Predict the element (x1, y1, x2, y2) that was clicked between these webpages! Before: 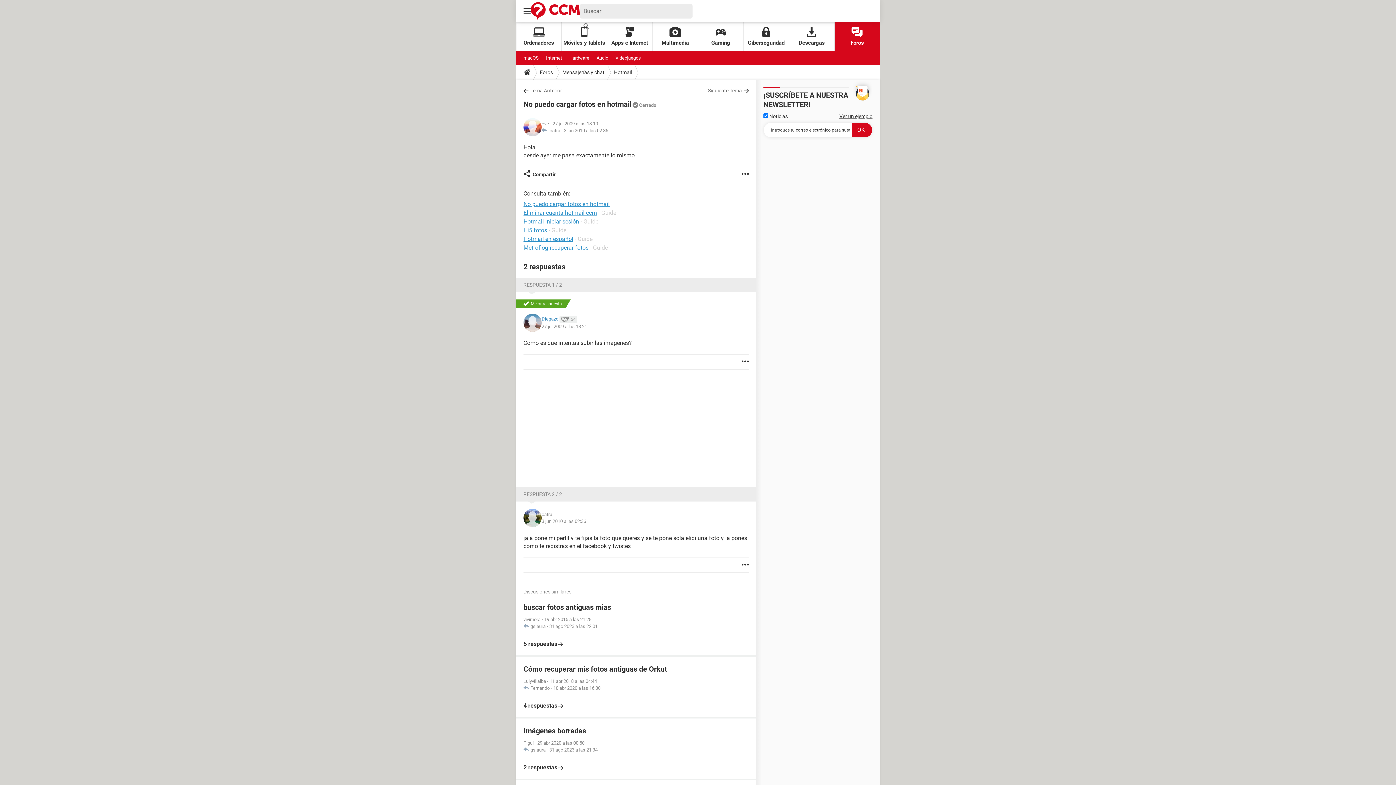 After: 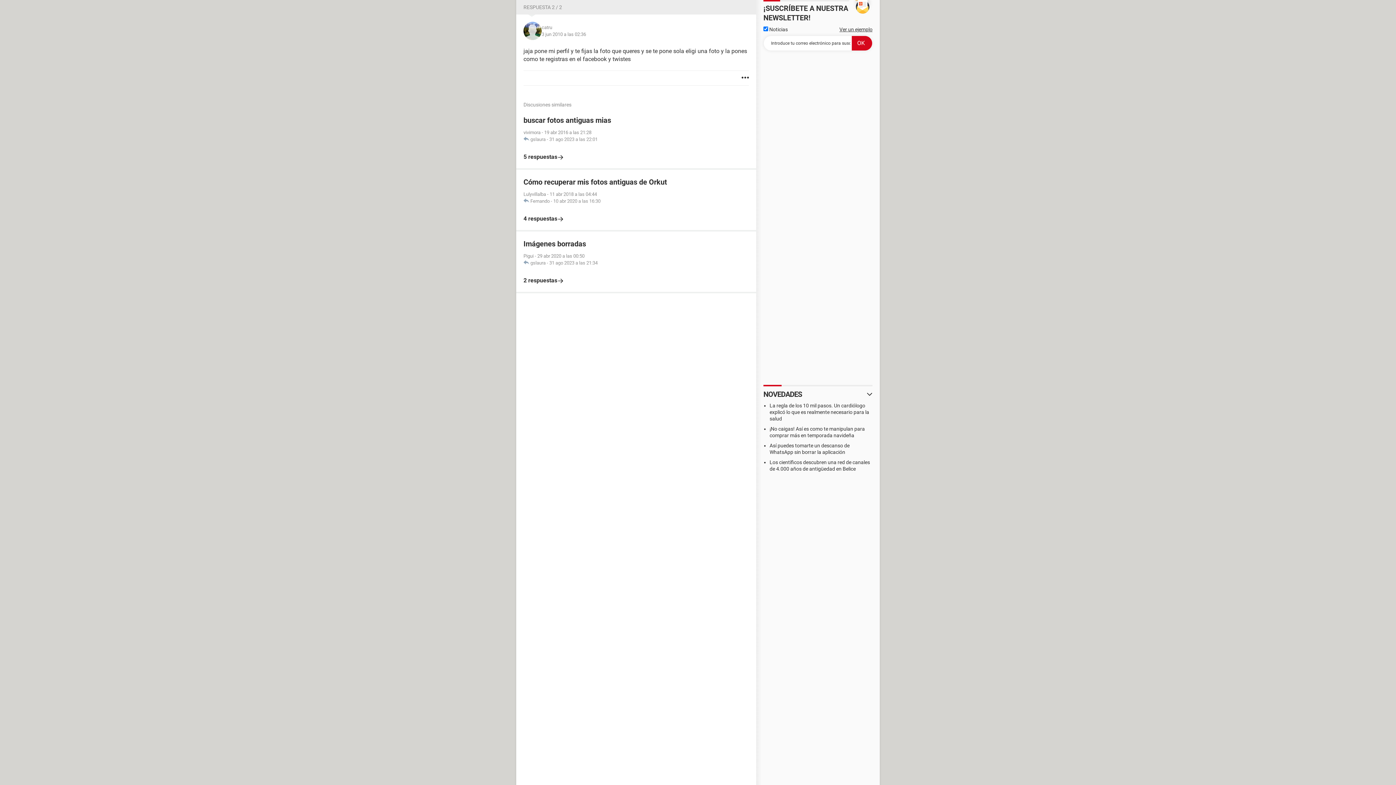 Action: label: RESPUESTA 2 / 2 bbox: (523, 491, 562, 497)